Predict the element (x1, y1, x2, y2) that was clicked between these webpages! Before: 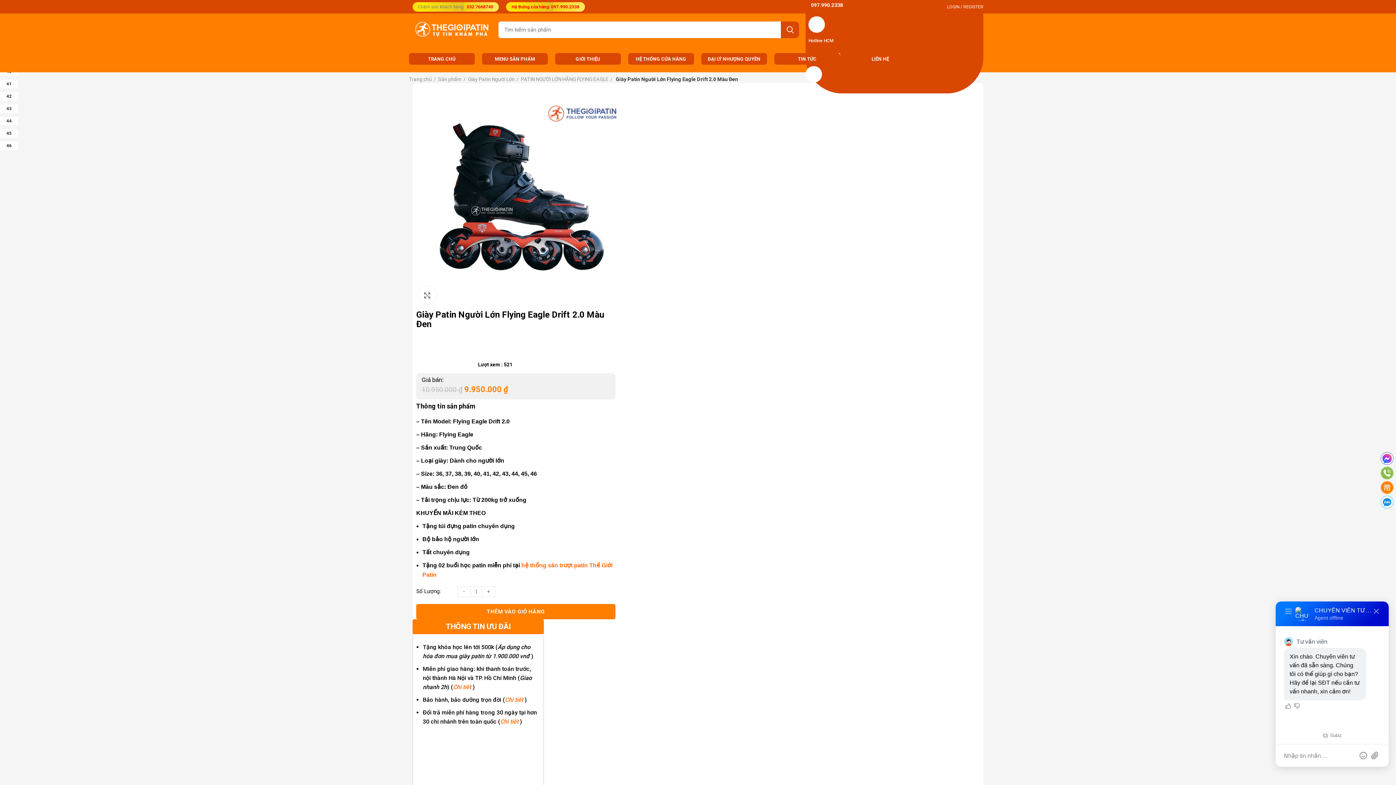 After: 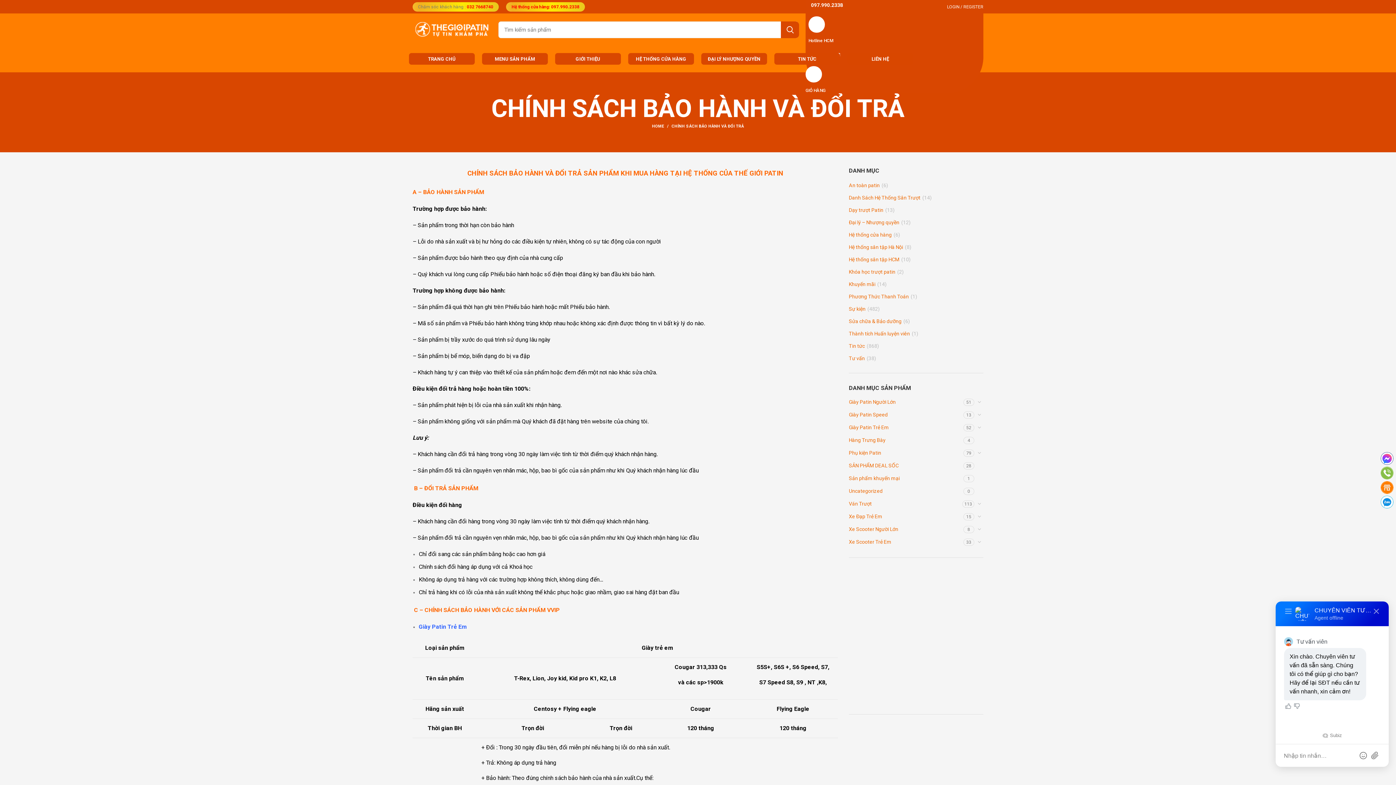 Action: bbox: (500, 718, 518, 725) label: Chi tiết